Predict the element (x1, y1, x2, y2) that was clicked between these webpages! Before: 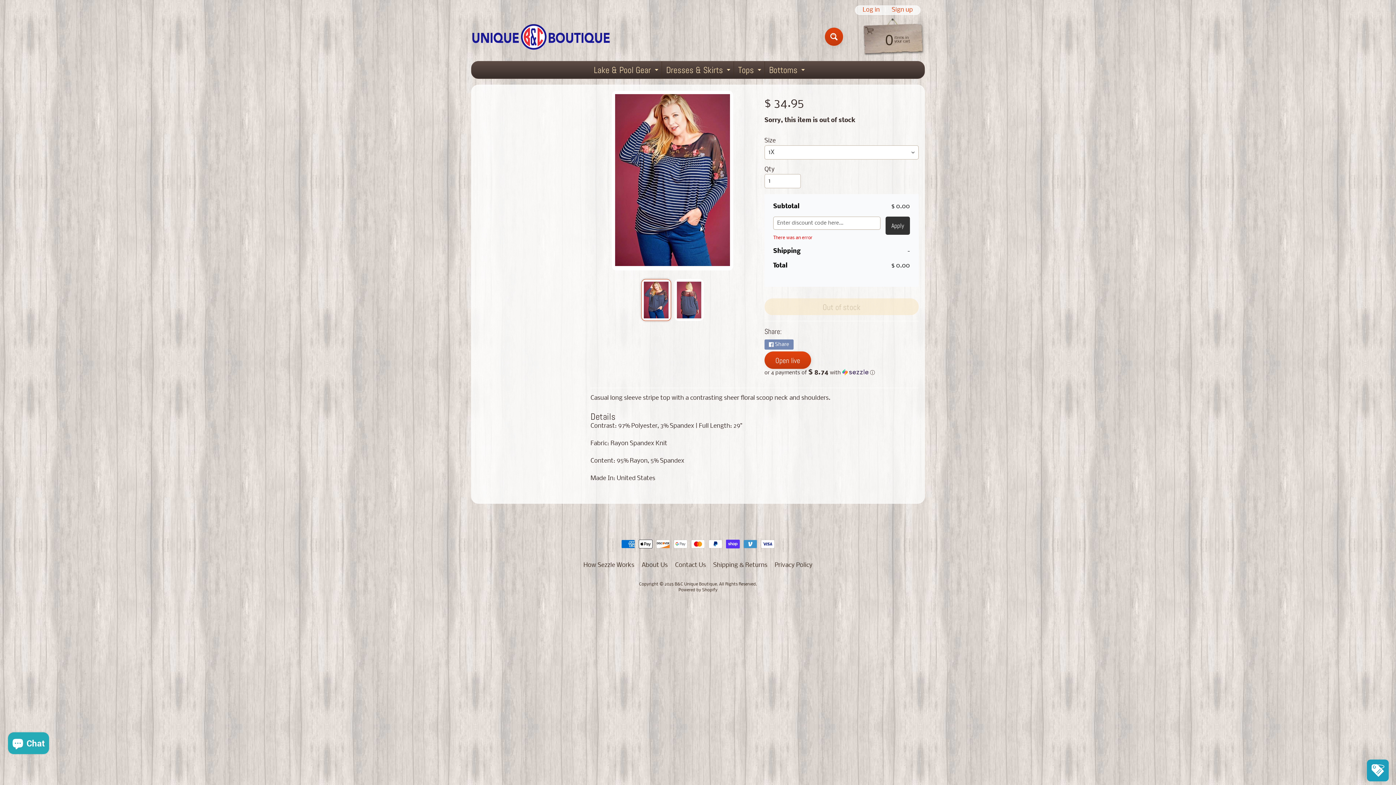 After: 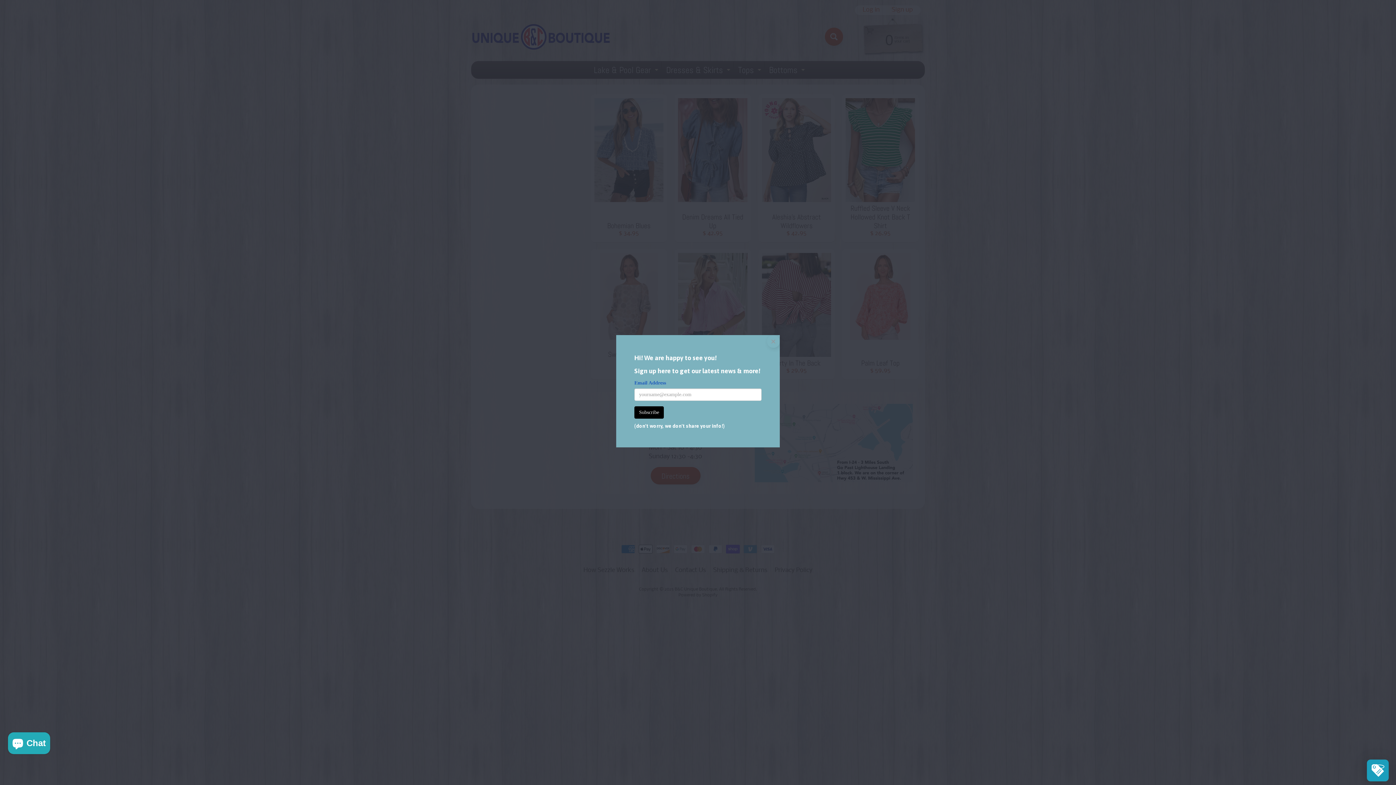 Action: bbox: (674, 582, 717, 587) label: B&C Unique Boutique